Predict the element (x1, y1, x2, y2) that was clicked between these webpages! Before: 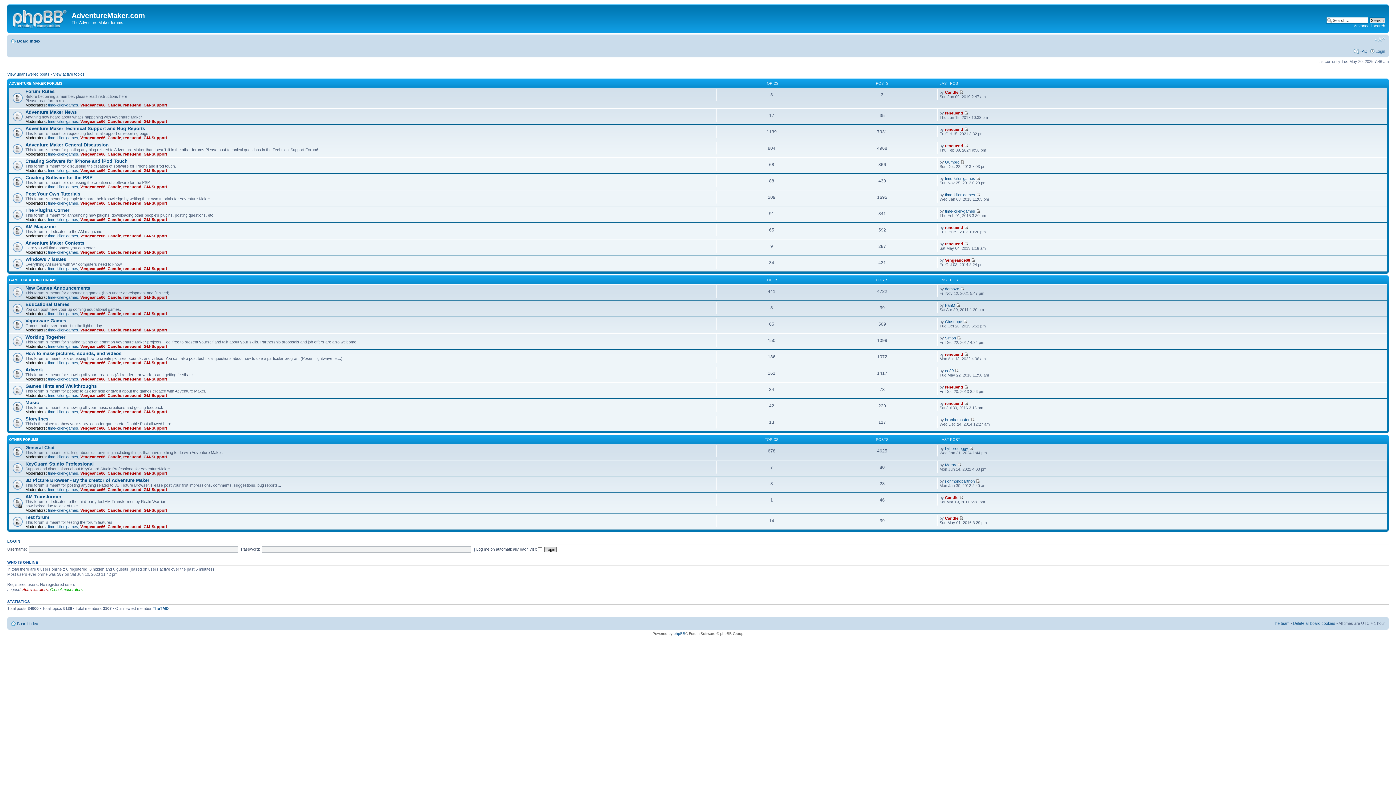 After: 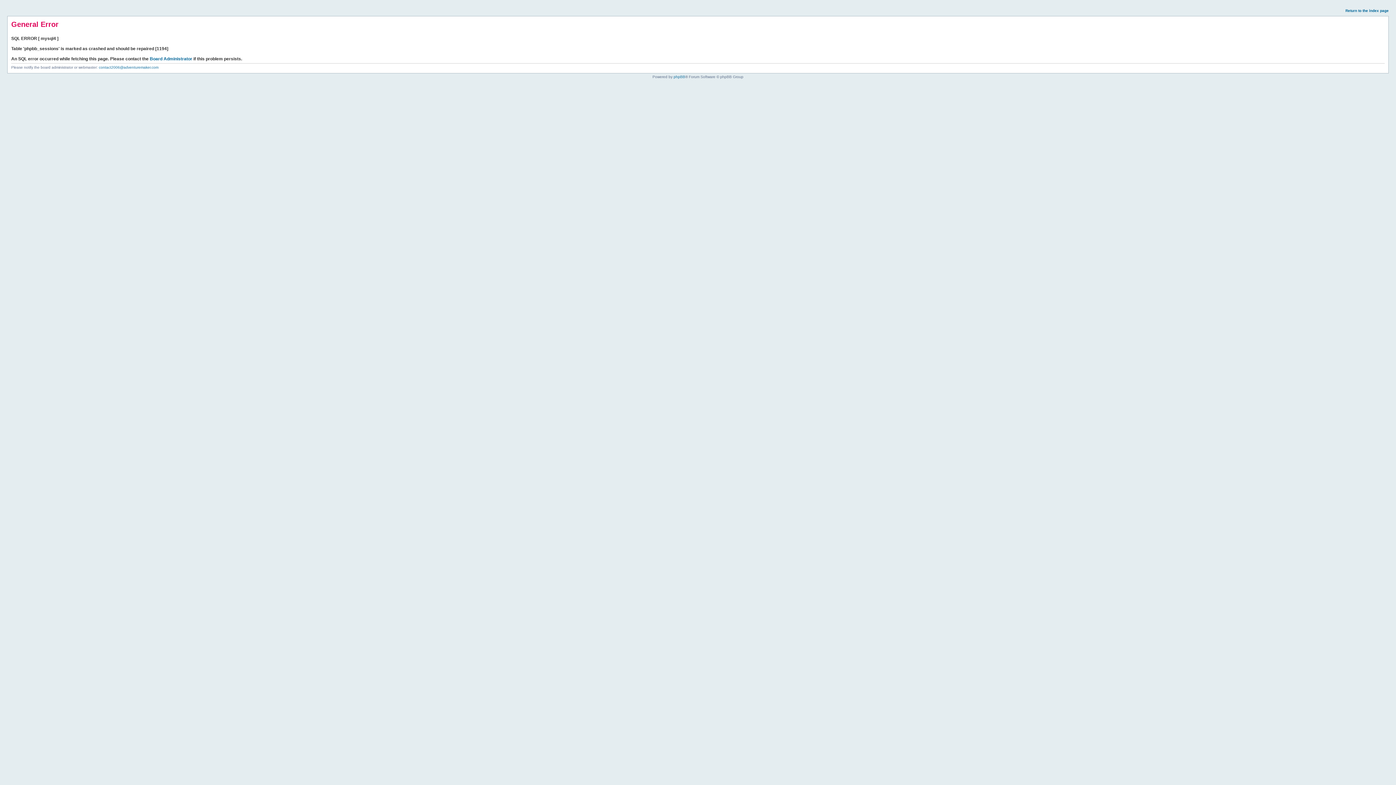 Action: bbox: (959, 495, 963, 500)